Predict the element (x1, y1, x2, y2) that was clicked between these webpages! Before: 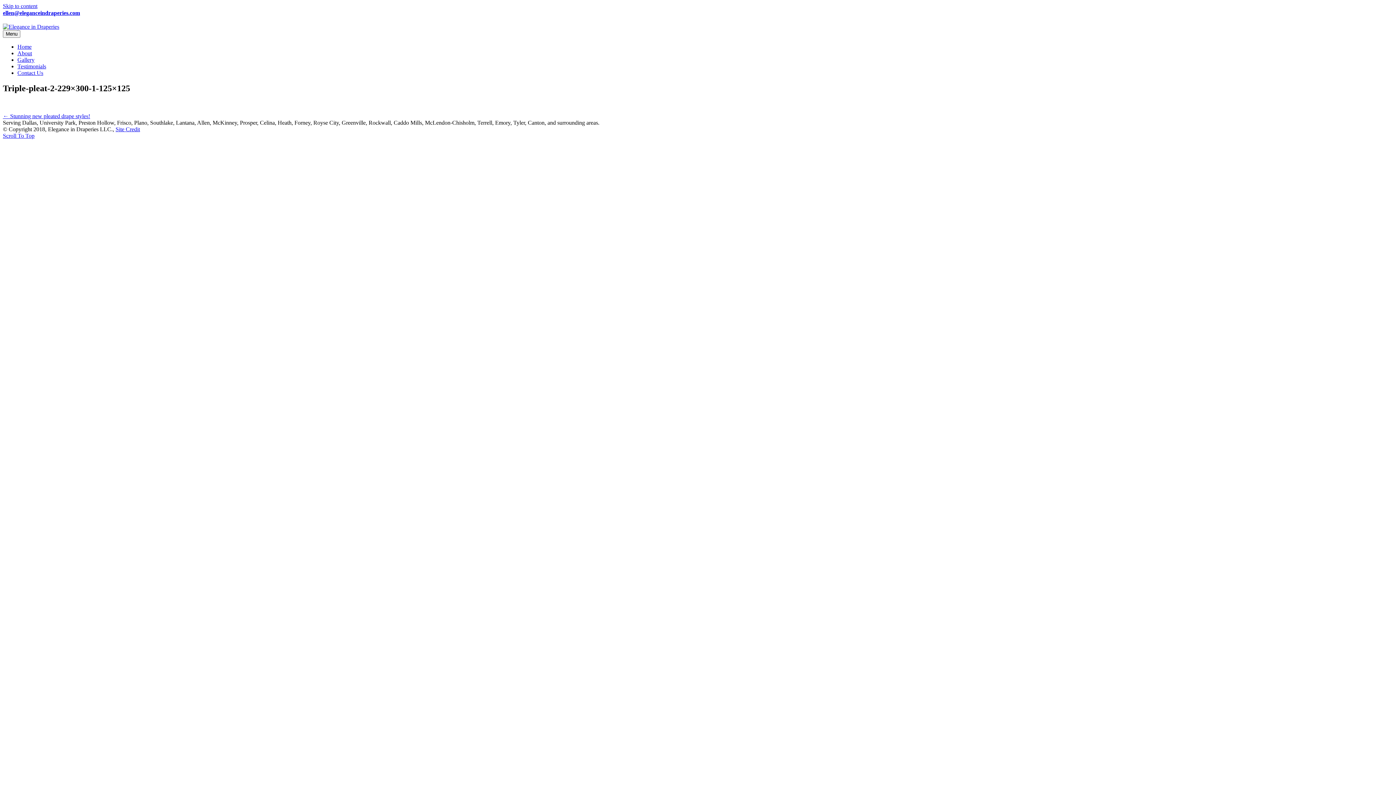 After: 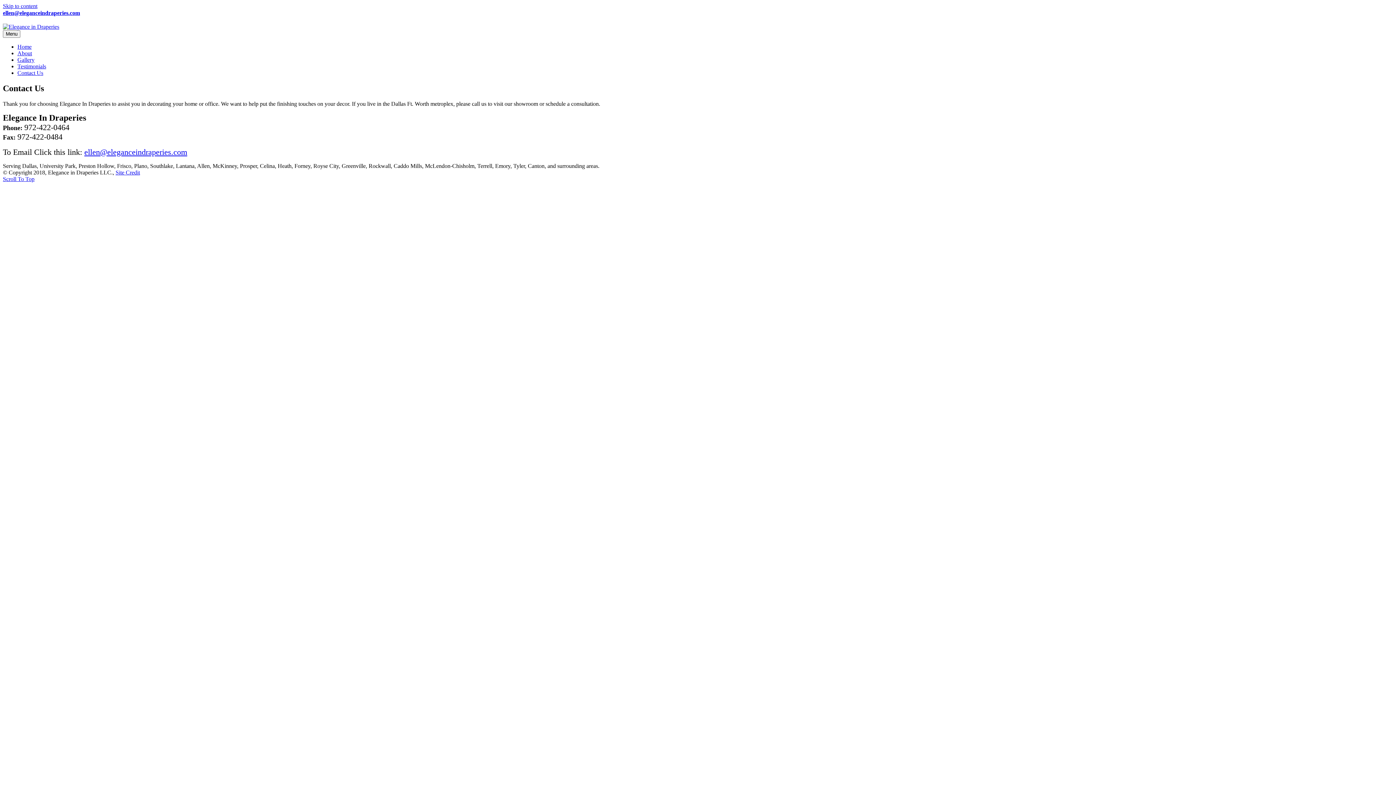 Action: bbox: (17, 69, 43, 76) label: Contact Us